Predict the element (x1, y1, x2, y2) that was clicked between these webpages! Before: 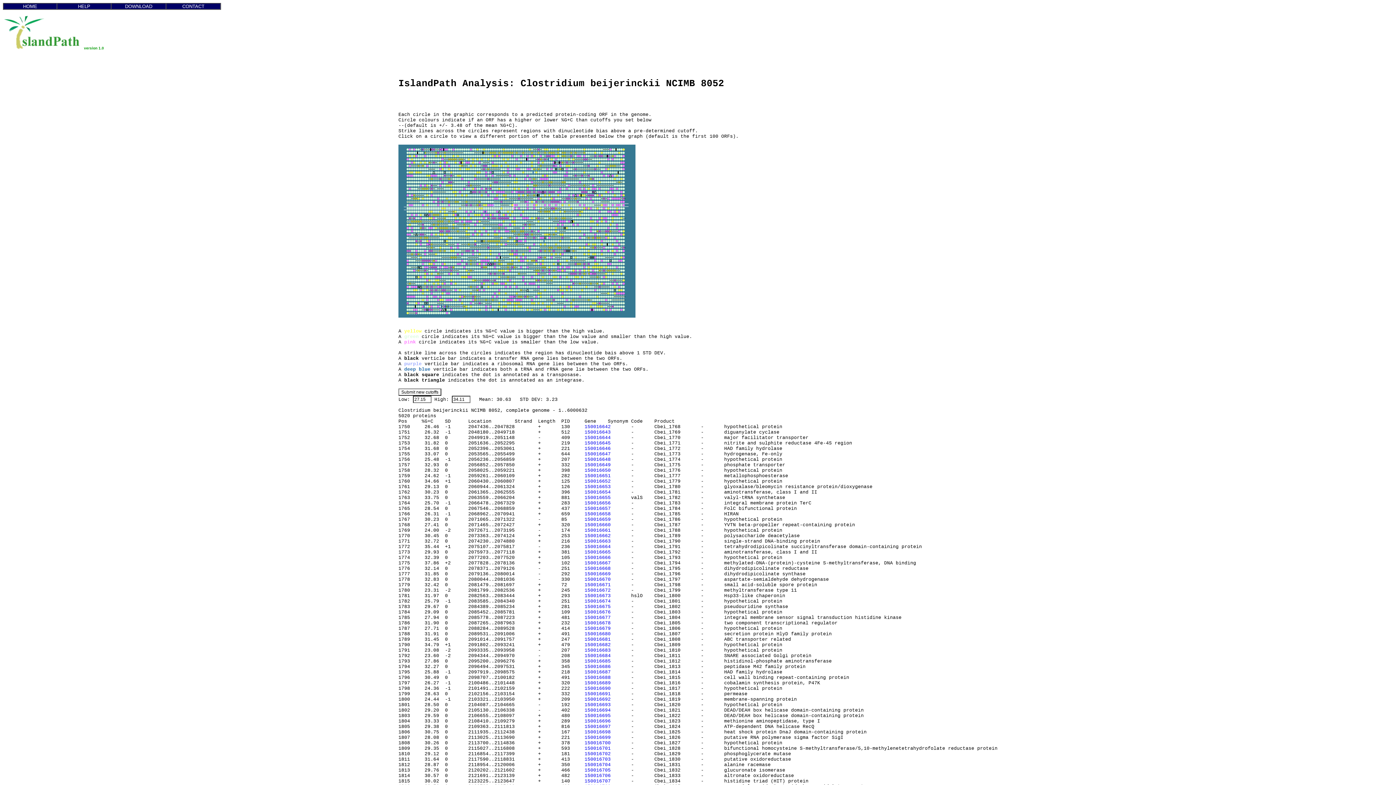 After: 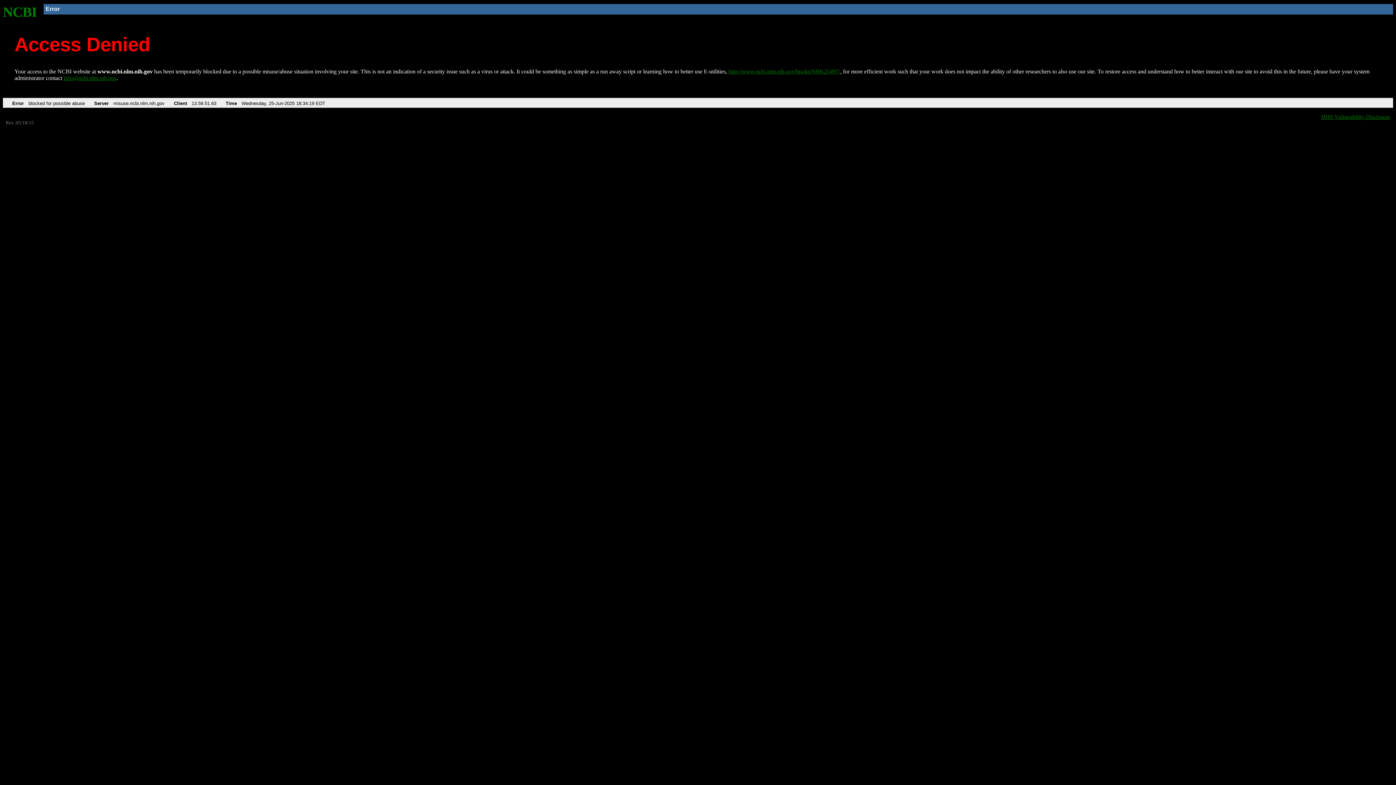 Action: bbox: (584, 517, 610, 522) label: 150016659